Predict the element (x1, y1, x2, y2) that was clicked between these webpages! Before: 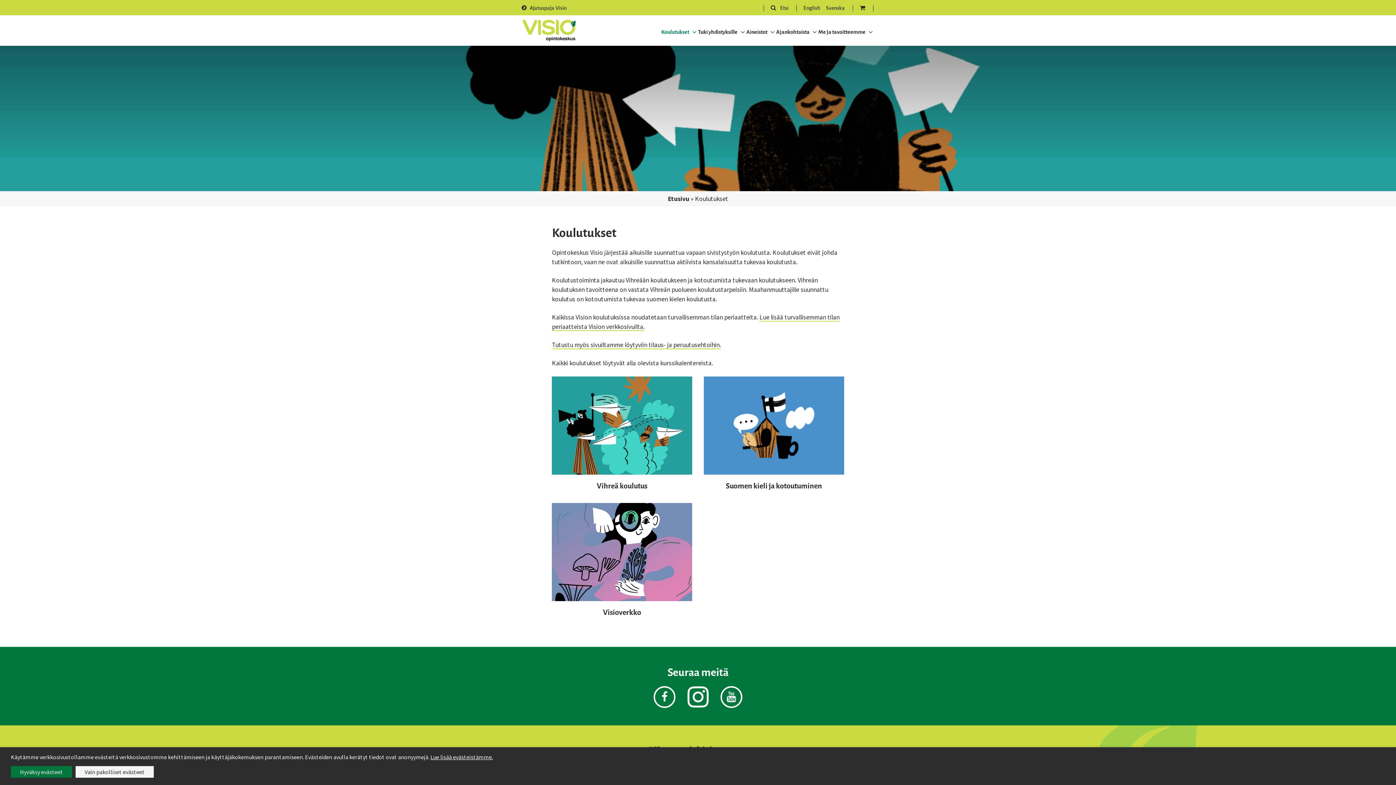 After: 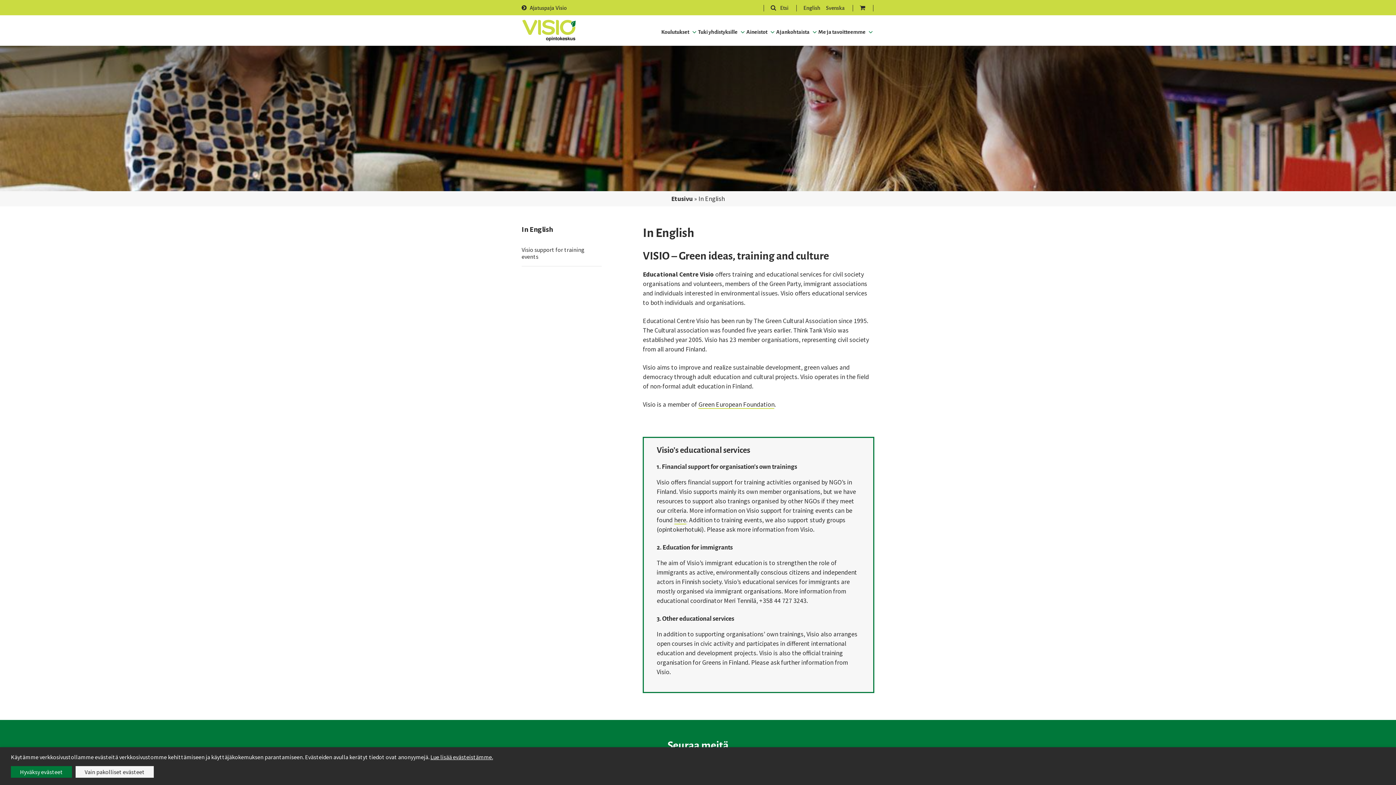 Action: label: English bbox: (803, 5, 820, 10)